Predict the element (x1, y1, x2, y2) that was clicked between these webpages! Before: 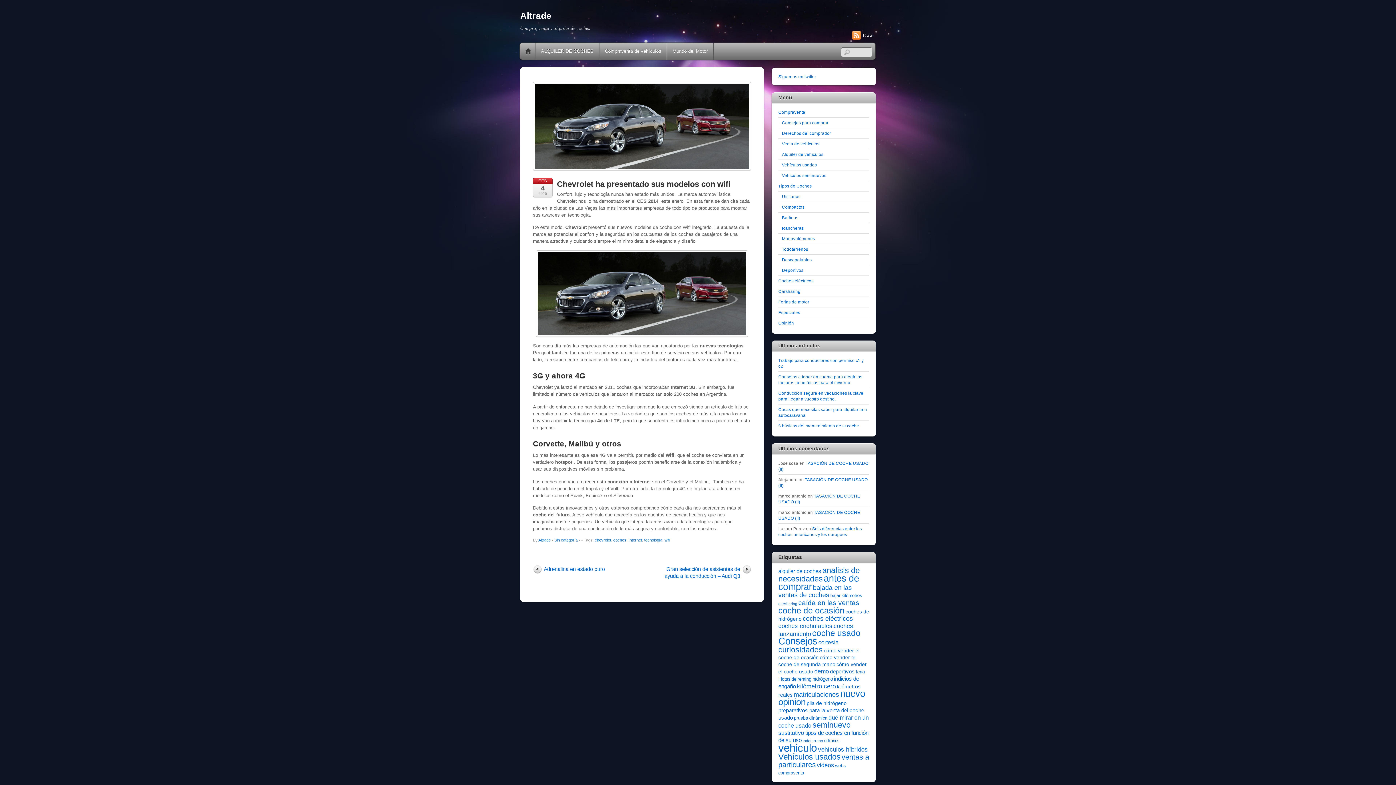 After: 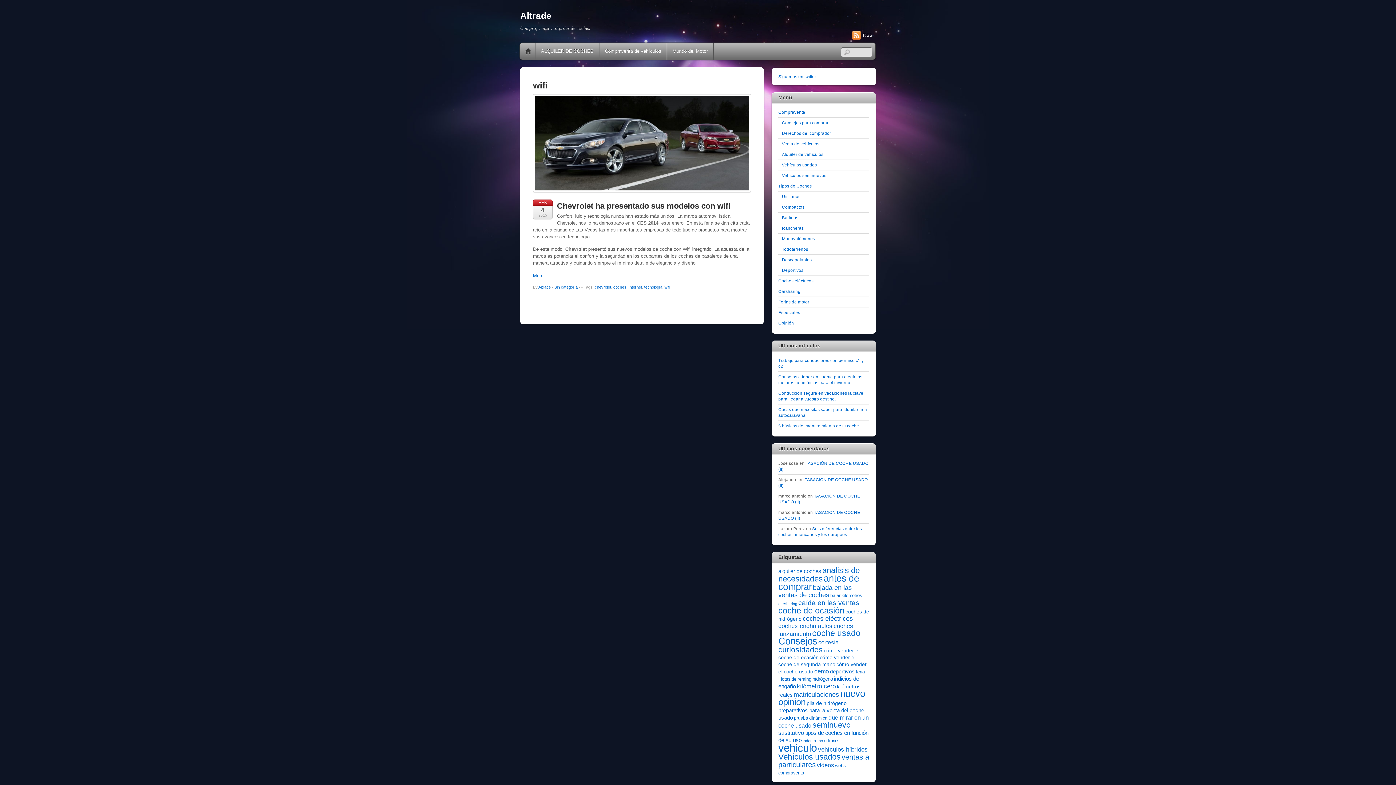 Action: label: wifi bbox: (664, 538, 670, 542)